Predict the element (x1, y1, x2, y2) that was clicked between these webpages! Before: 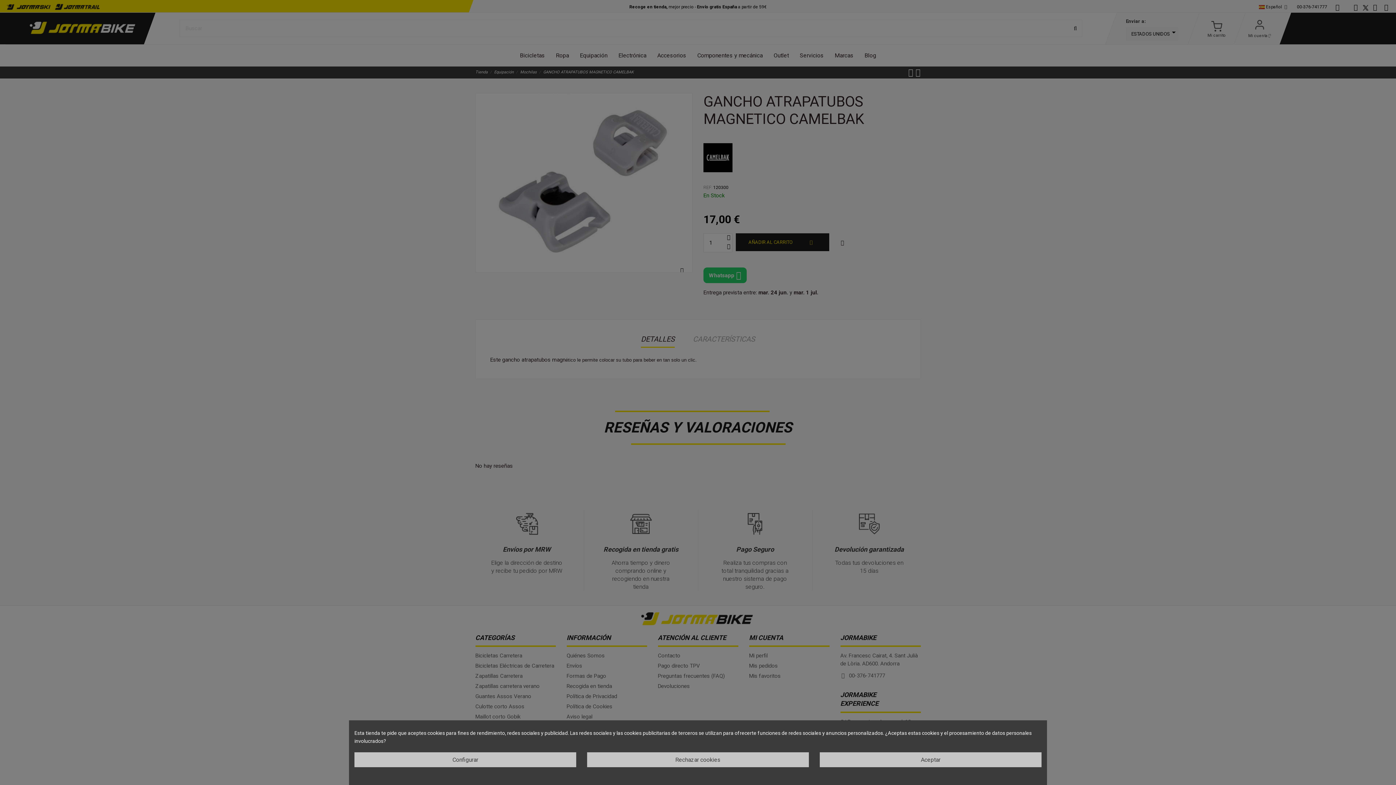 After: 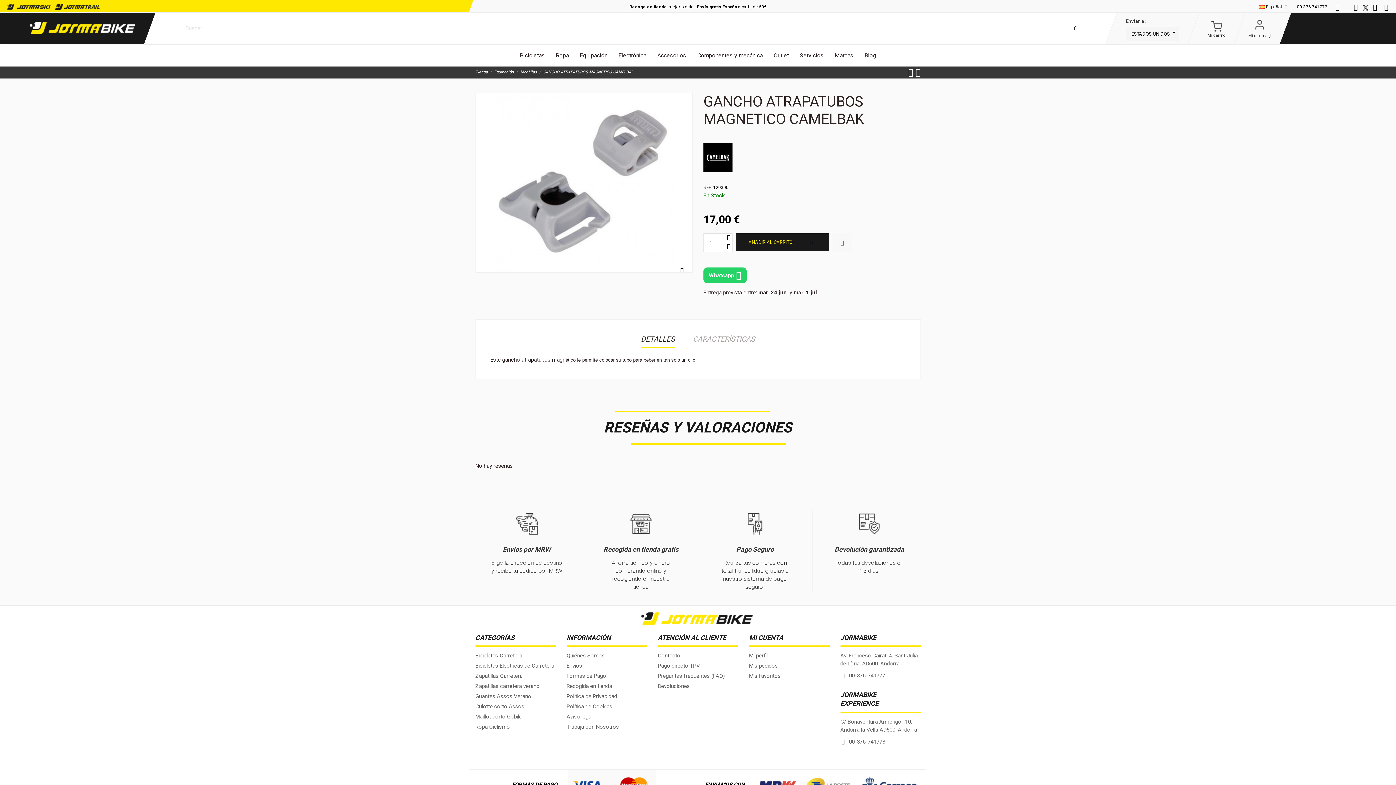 Action: bbox: (820, 752, 1041, 767) label: Aceptar